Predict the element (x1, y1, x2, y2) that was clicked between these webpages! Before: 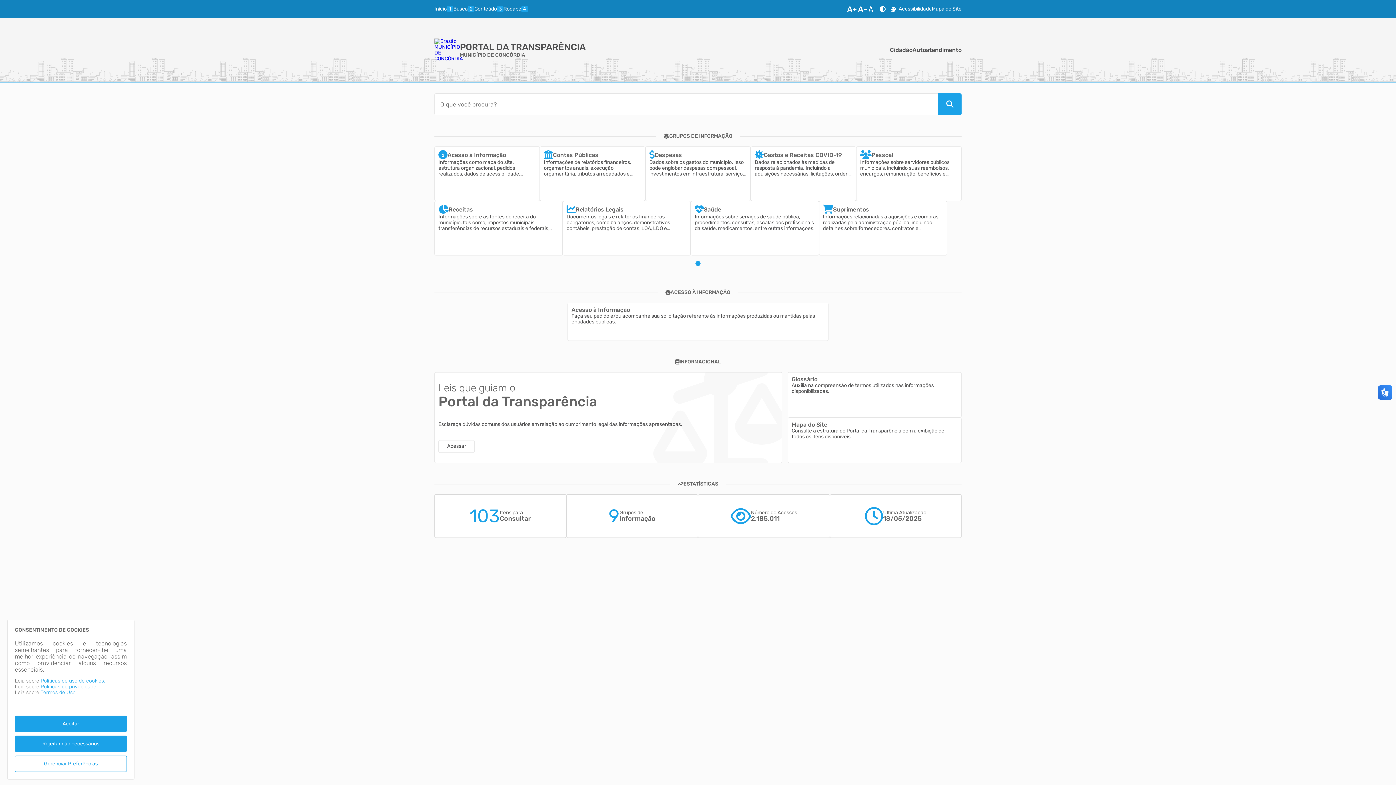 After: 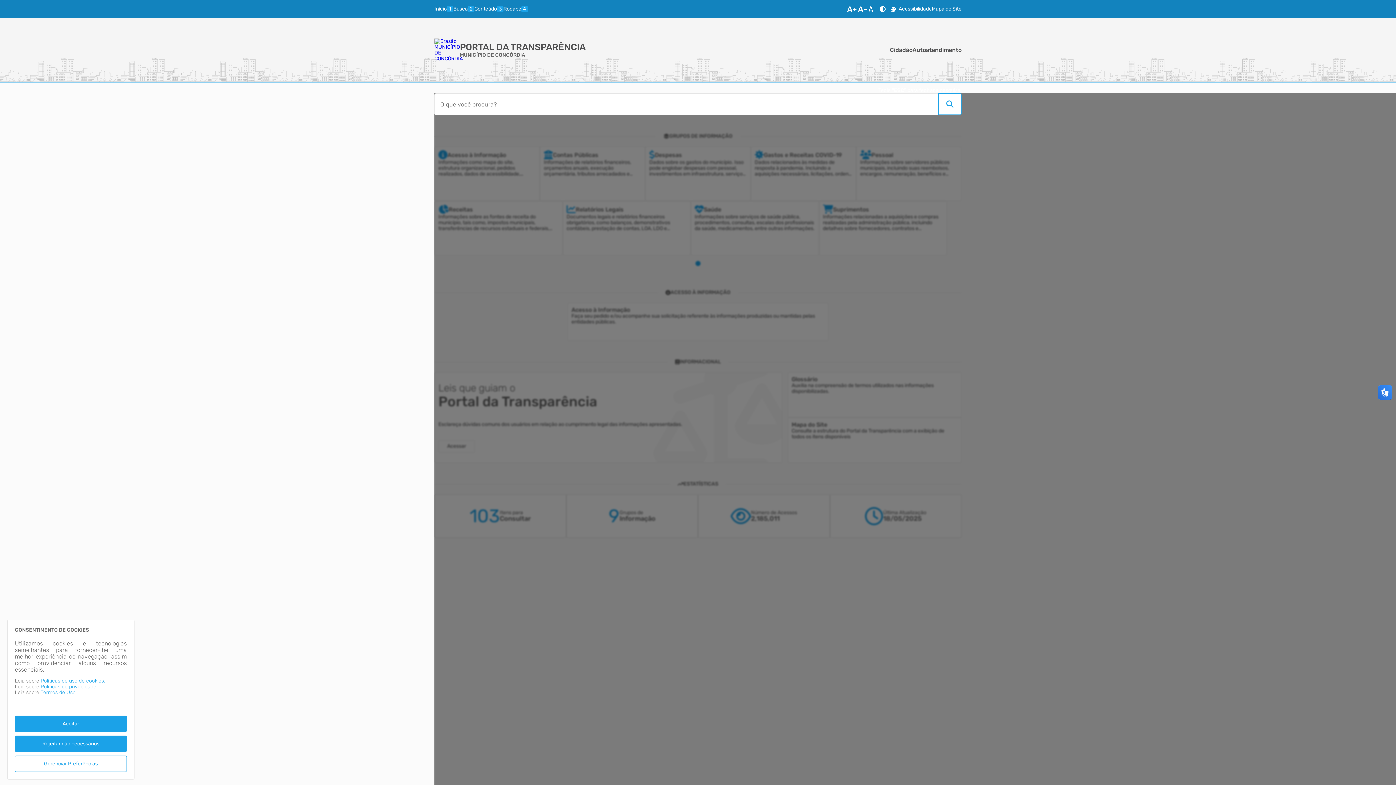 Action: label: Pesquisar bbox: (938, 93, 961, 115)